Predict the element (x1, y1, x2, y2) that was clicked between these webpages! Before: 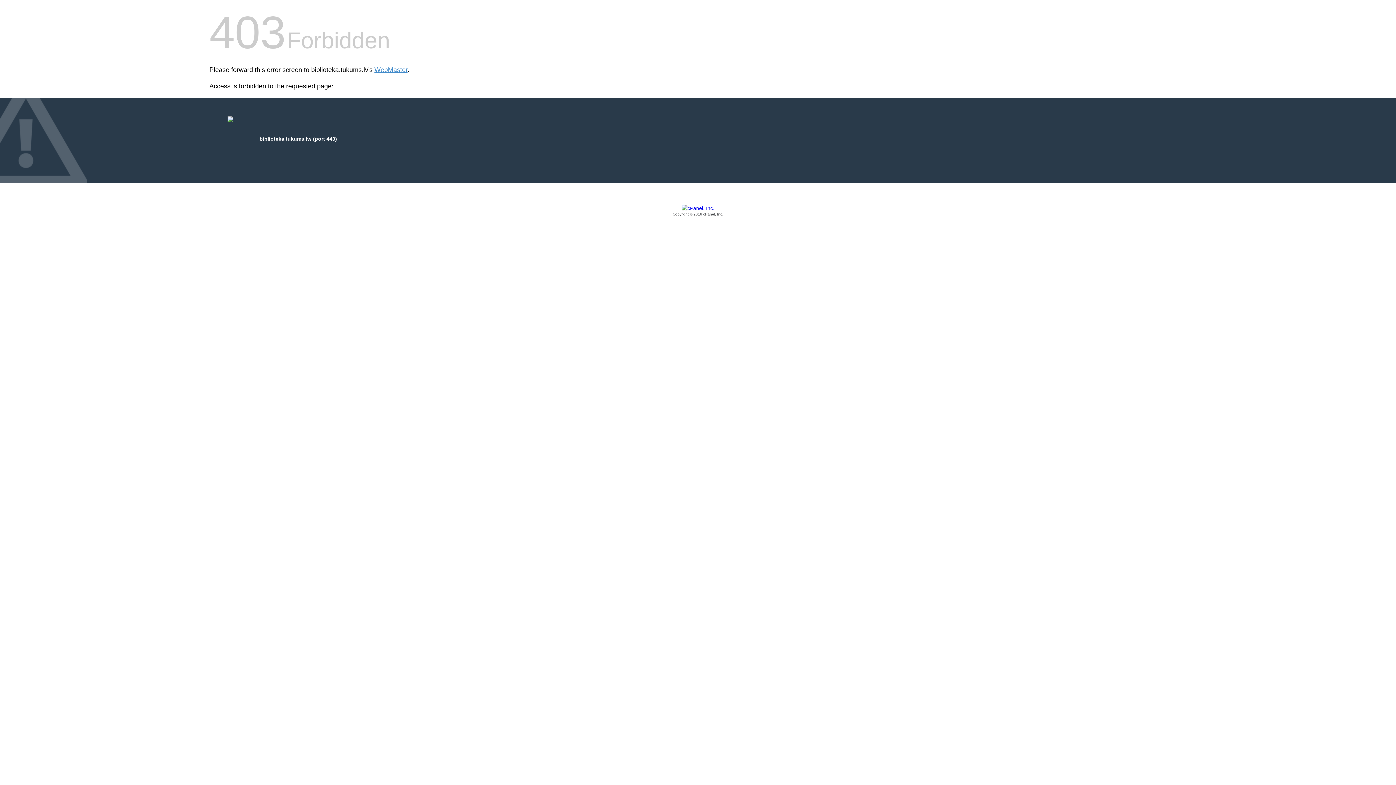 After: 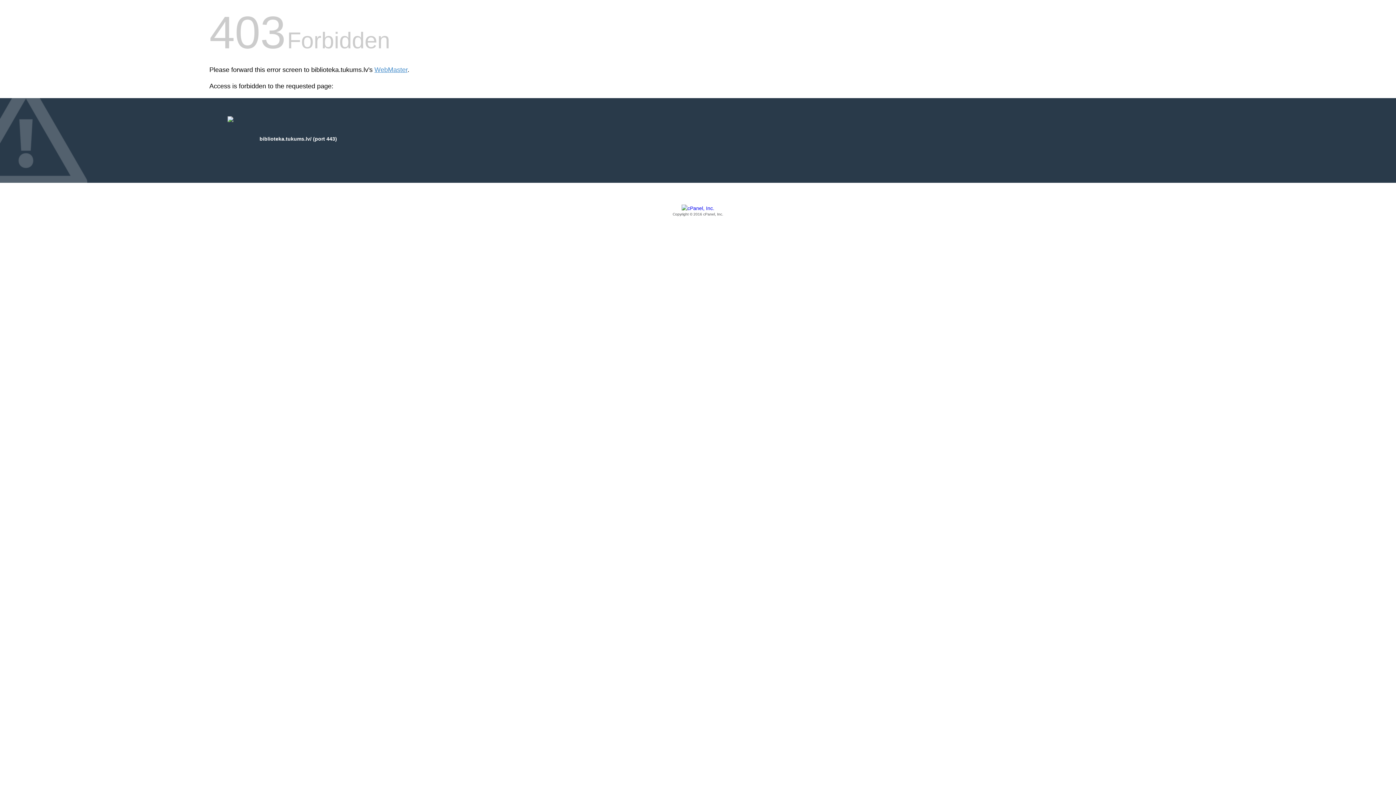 Action: label: Copyright © 2016 cPanel, Inc. bbox: (209, 205, 1186, 217)